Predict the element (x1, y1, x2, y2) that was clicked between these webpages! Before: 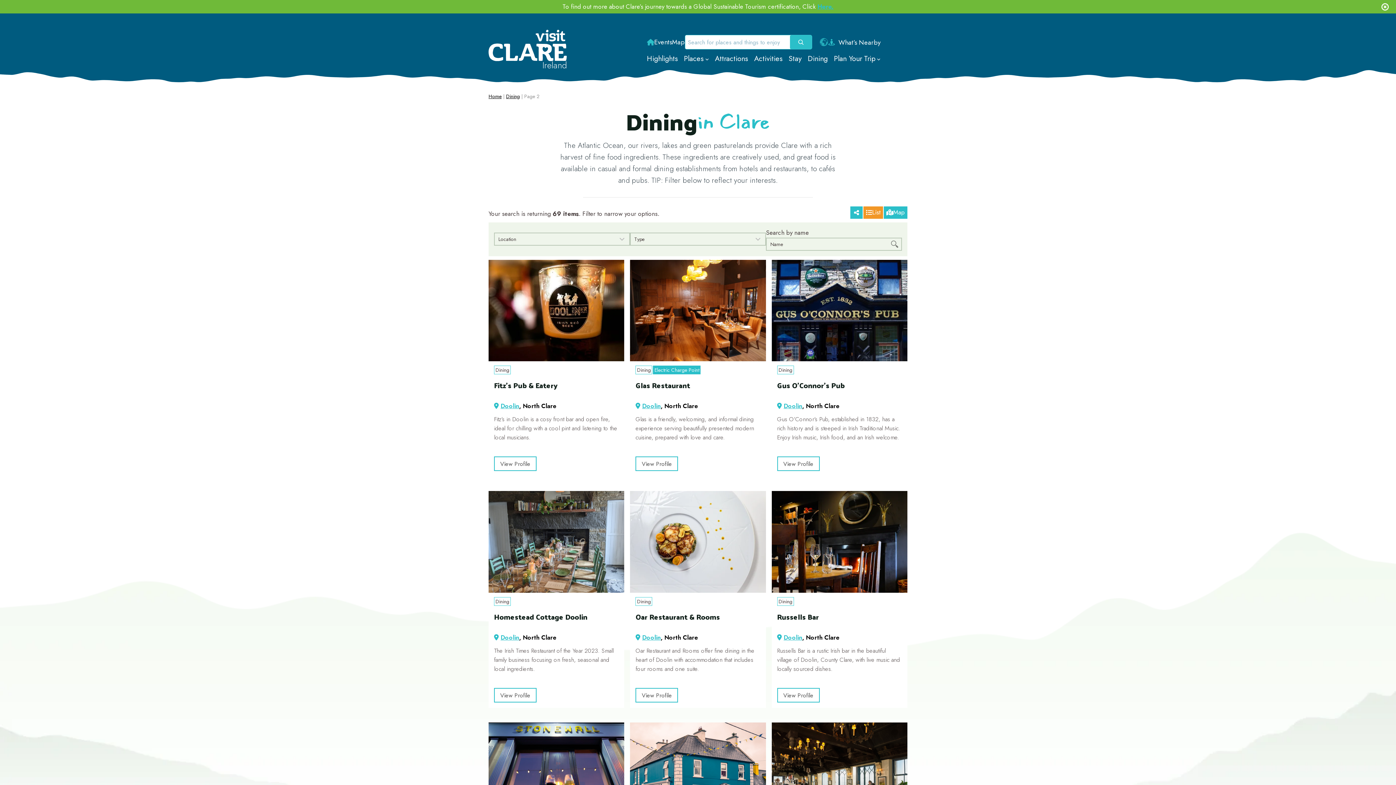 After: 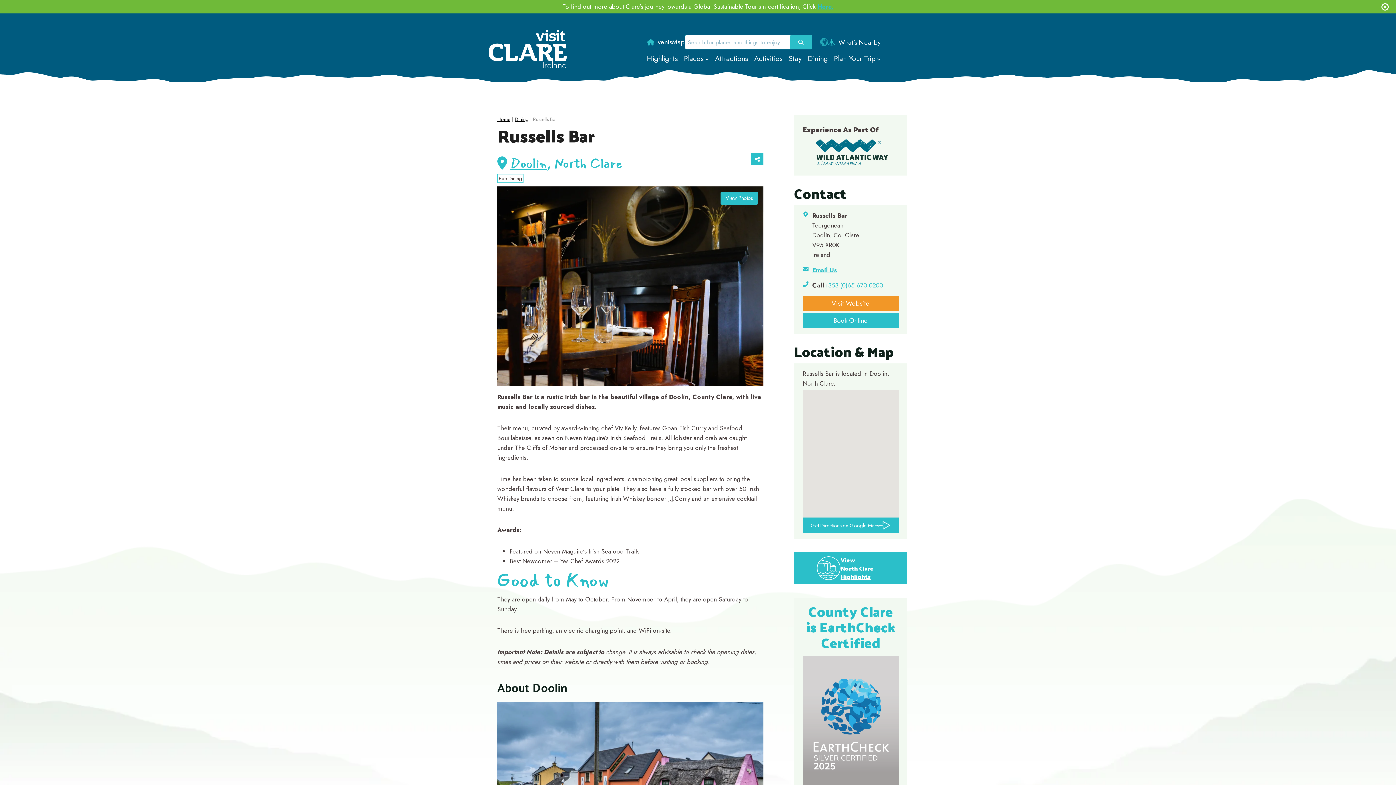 Action: bbox: (771, 491, 907, 593)